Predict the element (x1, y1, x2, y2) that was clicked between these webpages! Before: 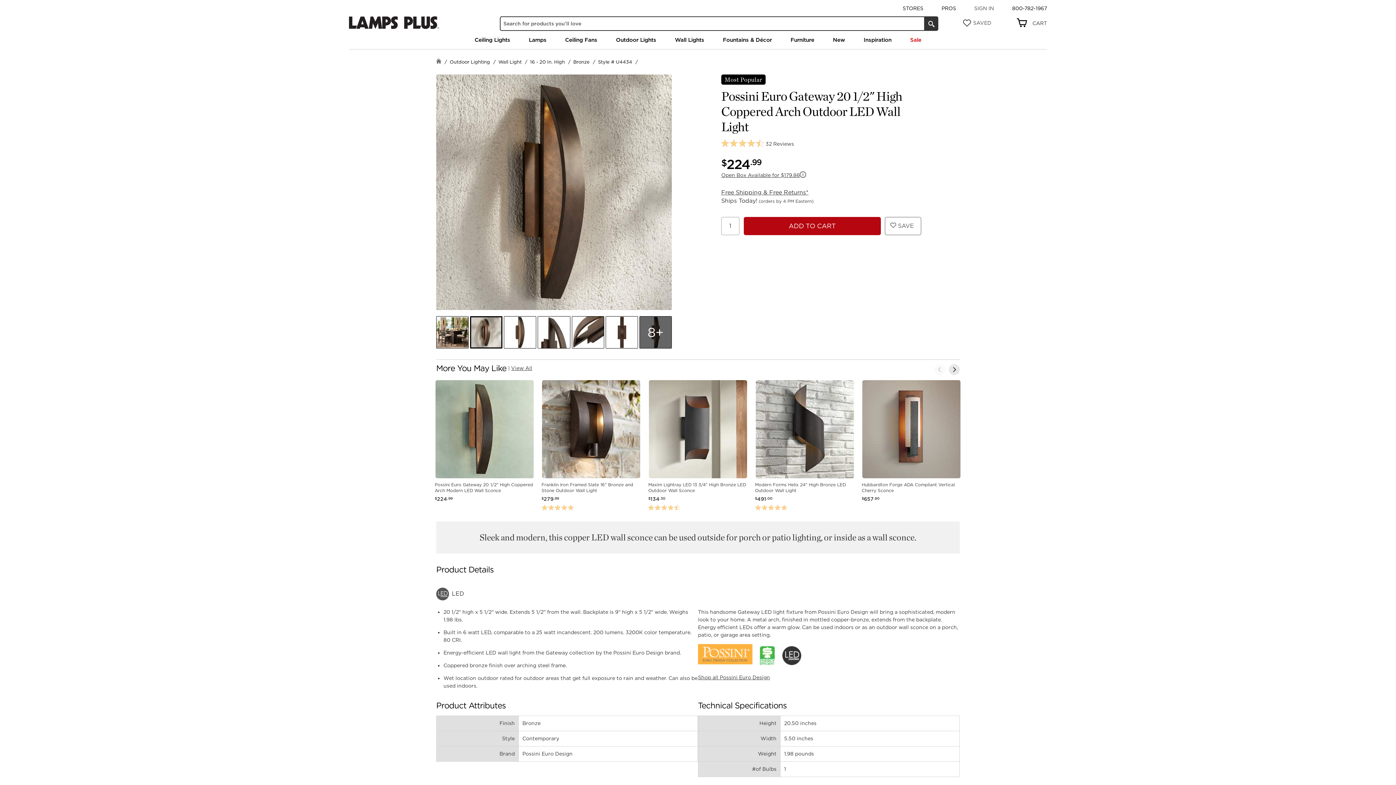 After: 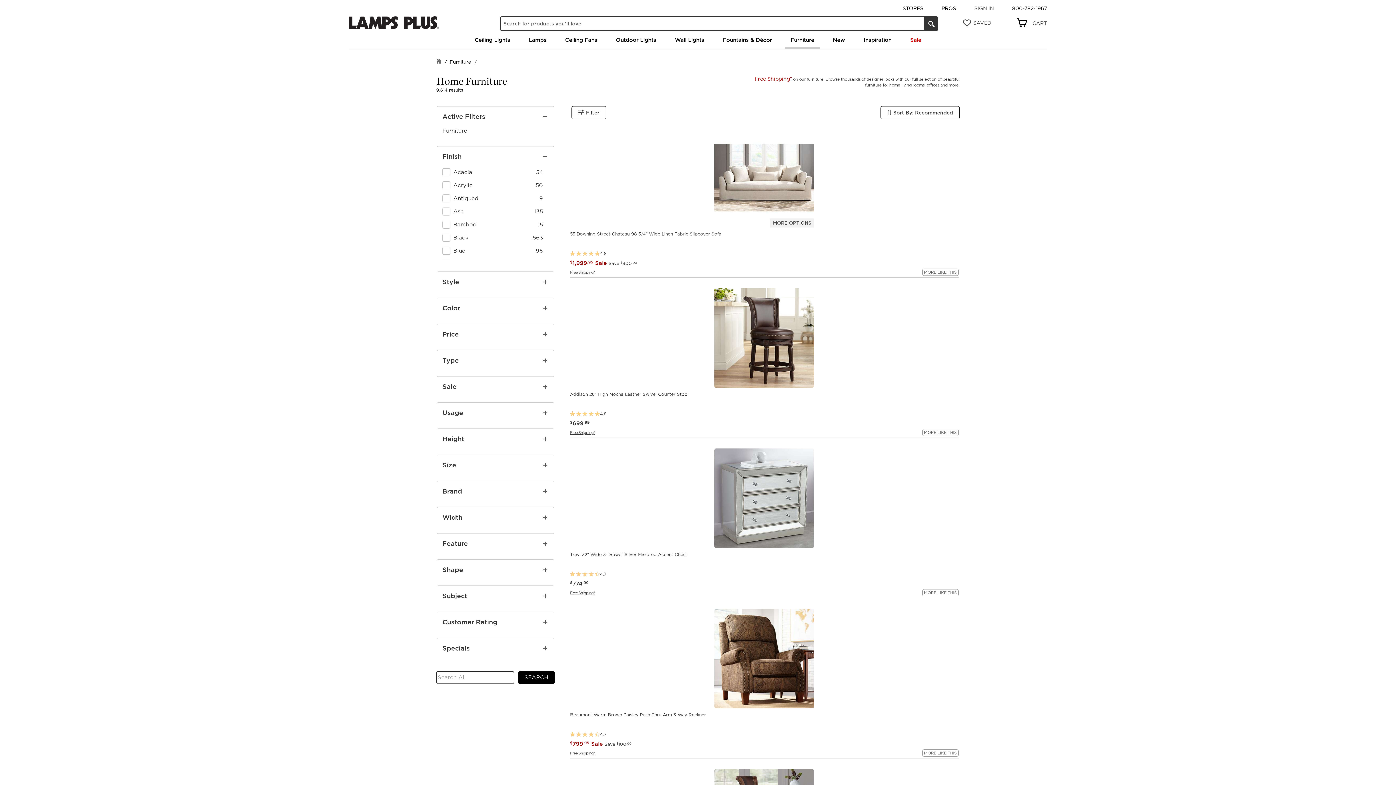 Action: bbox: (785, 32, 820, 47) label: Furniture